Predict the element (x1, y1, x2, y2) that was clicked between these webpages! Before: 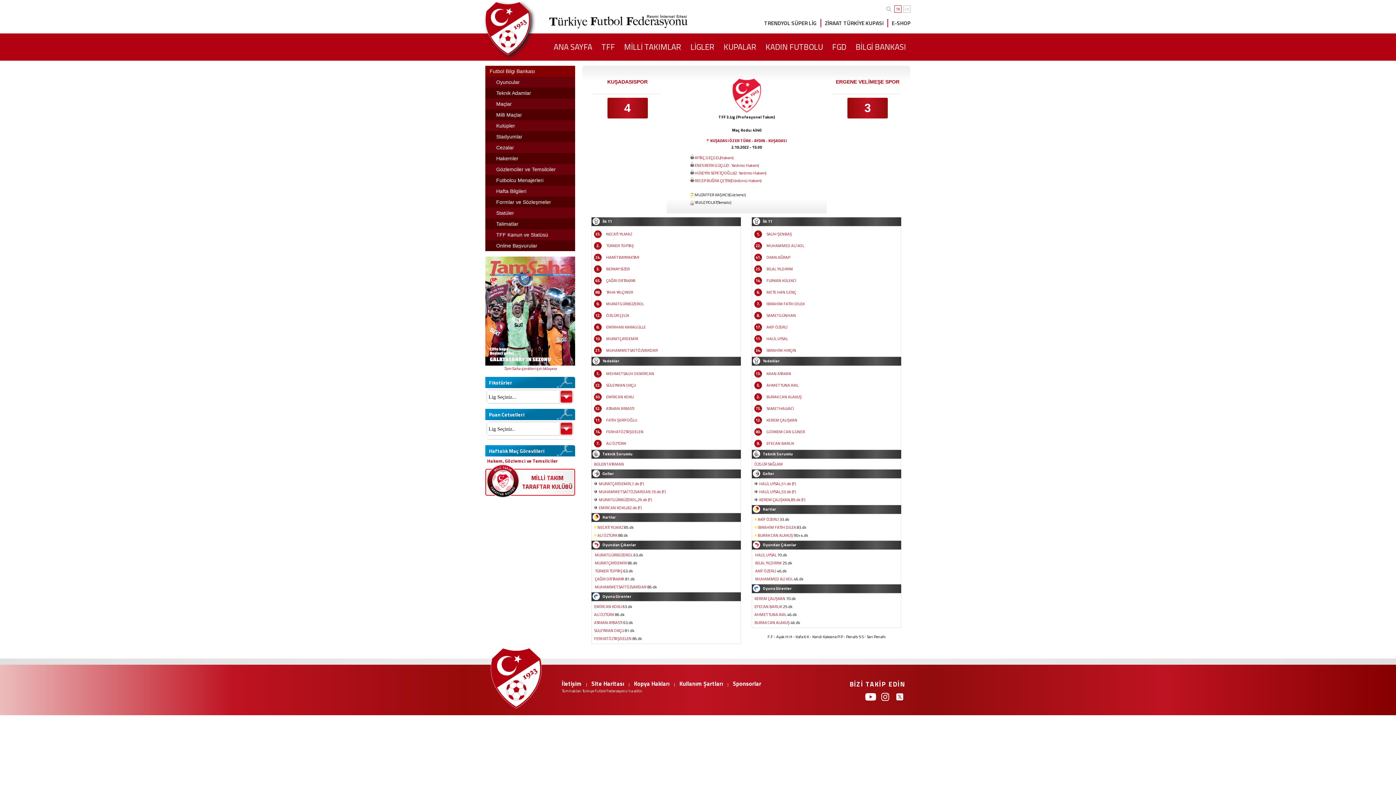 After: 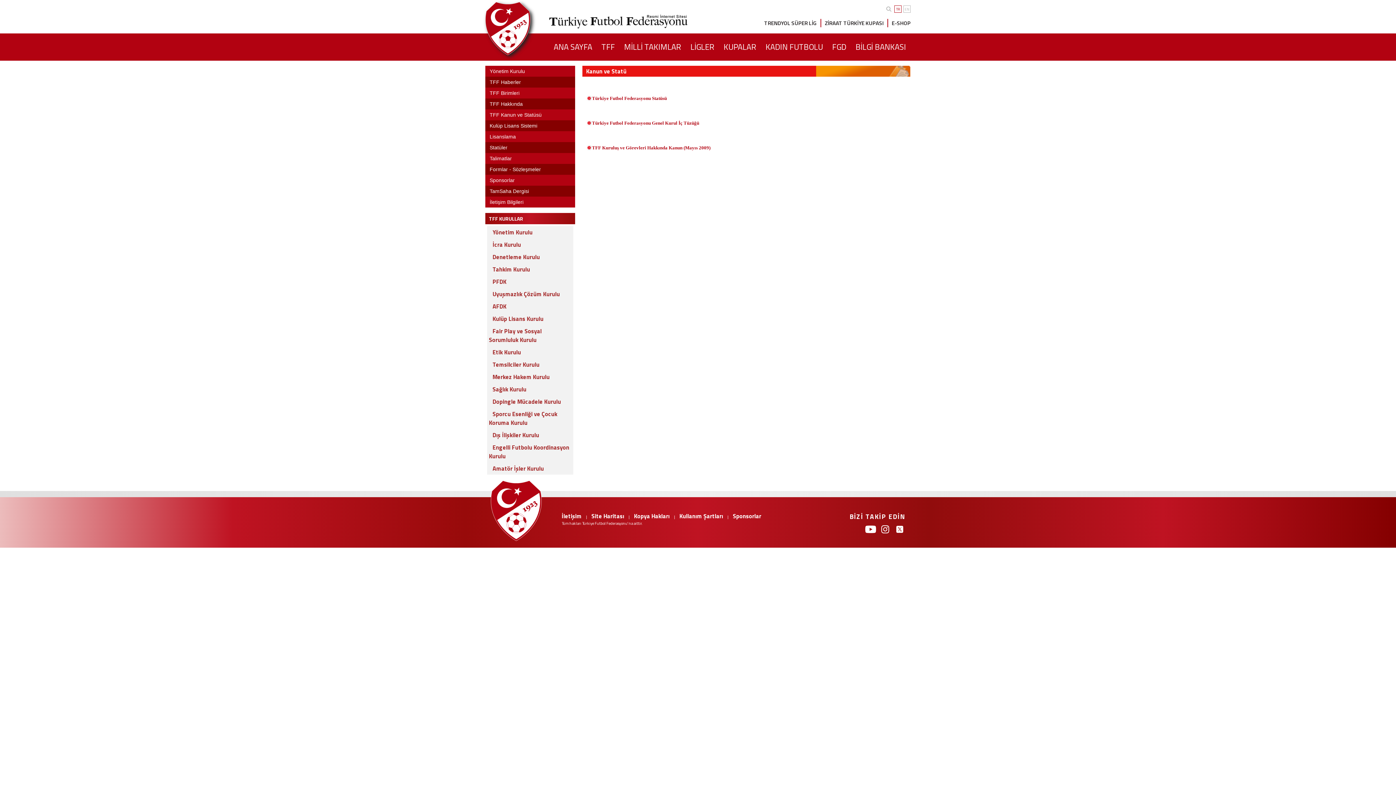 Action: bbox: (485, 229, 575, 240) label: TFF Kanun ve Statüsü 